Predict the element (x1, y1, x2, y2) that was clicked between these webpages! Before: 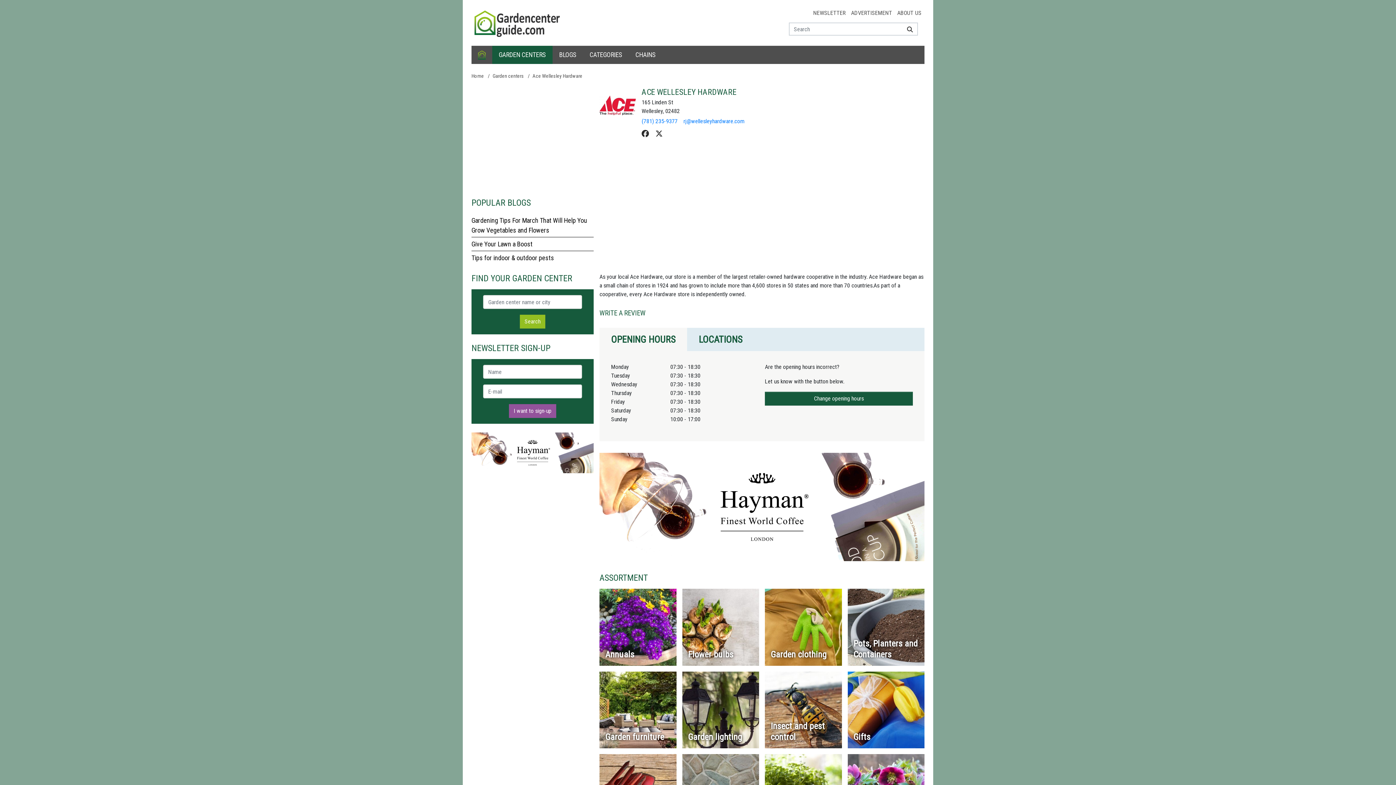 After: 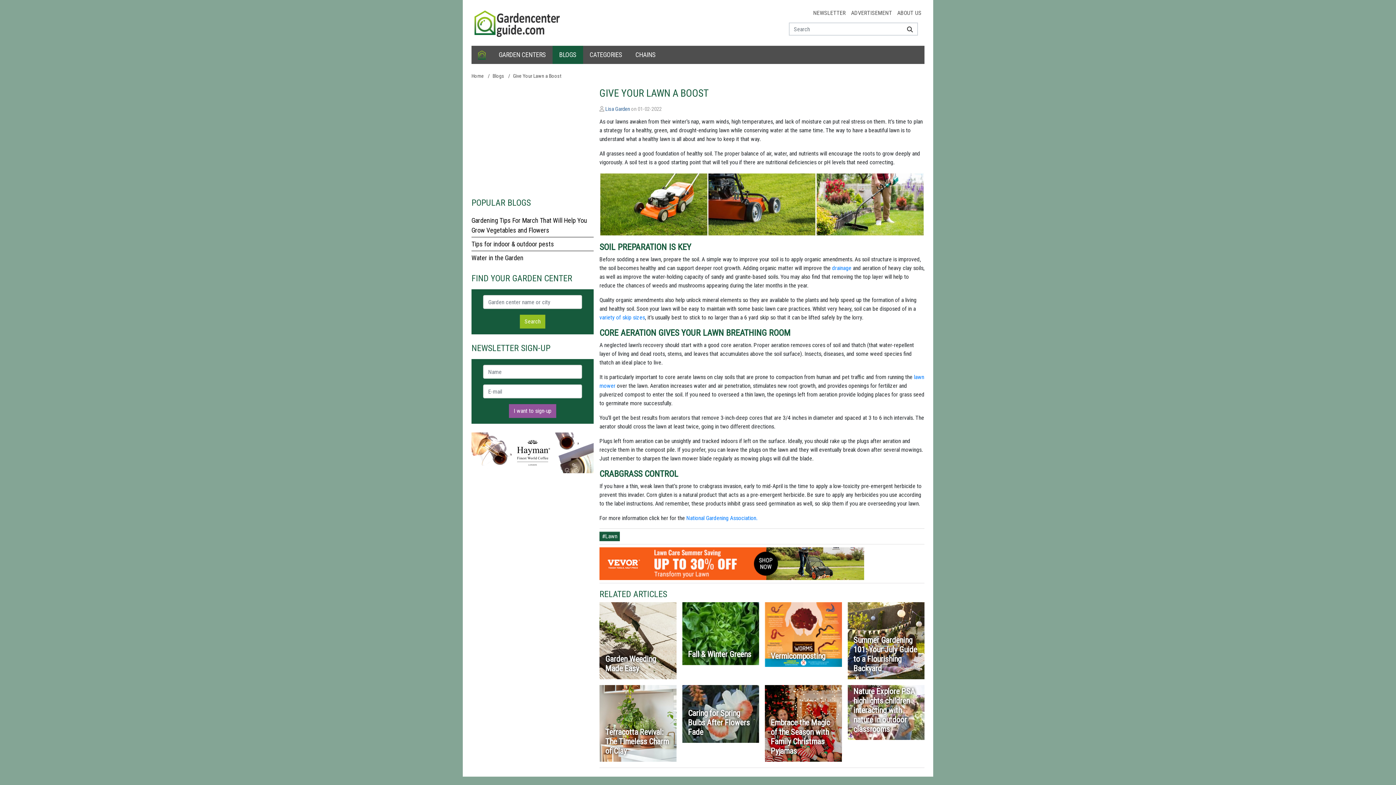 Action: label: Give Your Lawn a Boost bbox: (471, 240, 532, 248)